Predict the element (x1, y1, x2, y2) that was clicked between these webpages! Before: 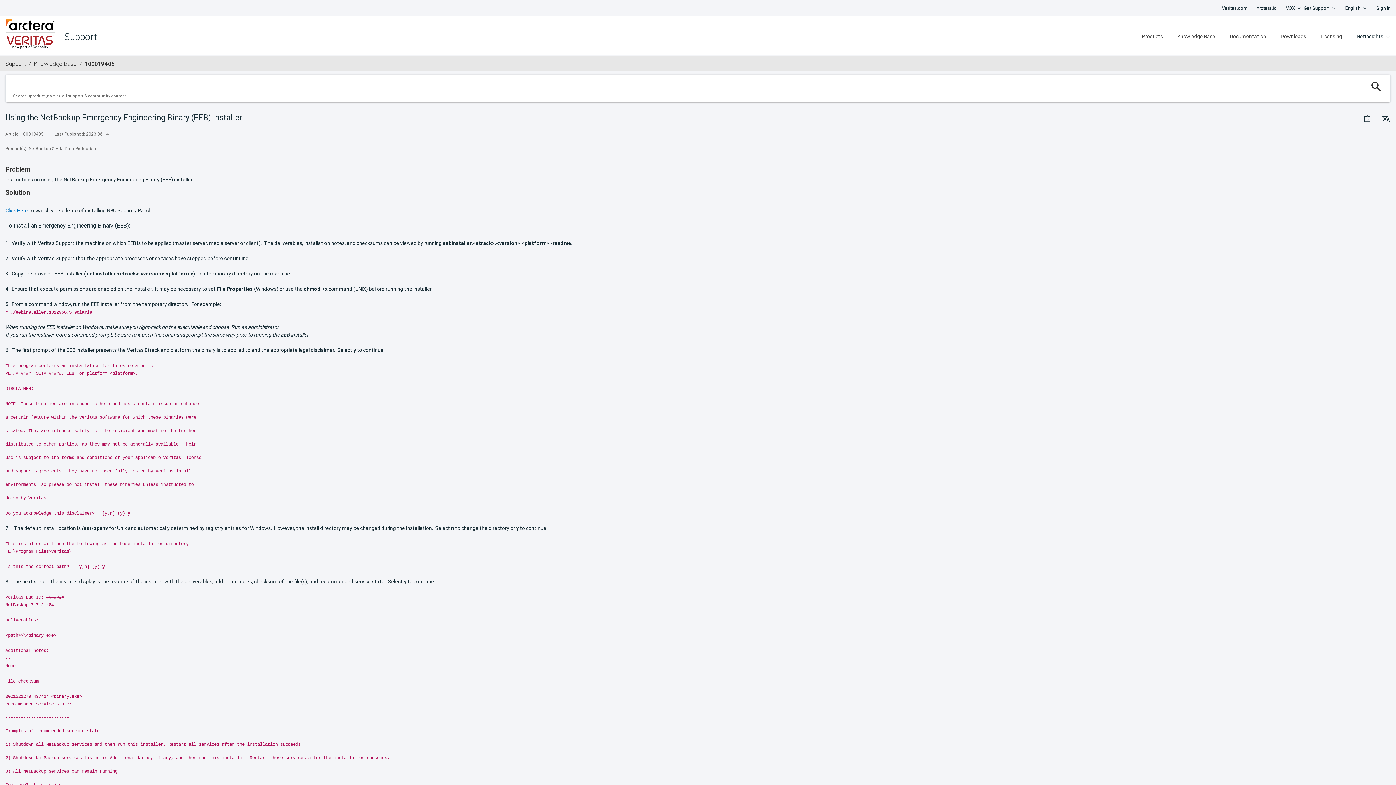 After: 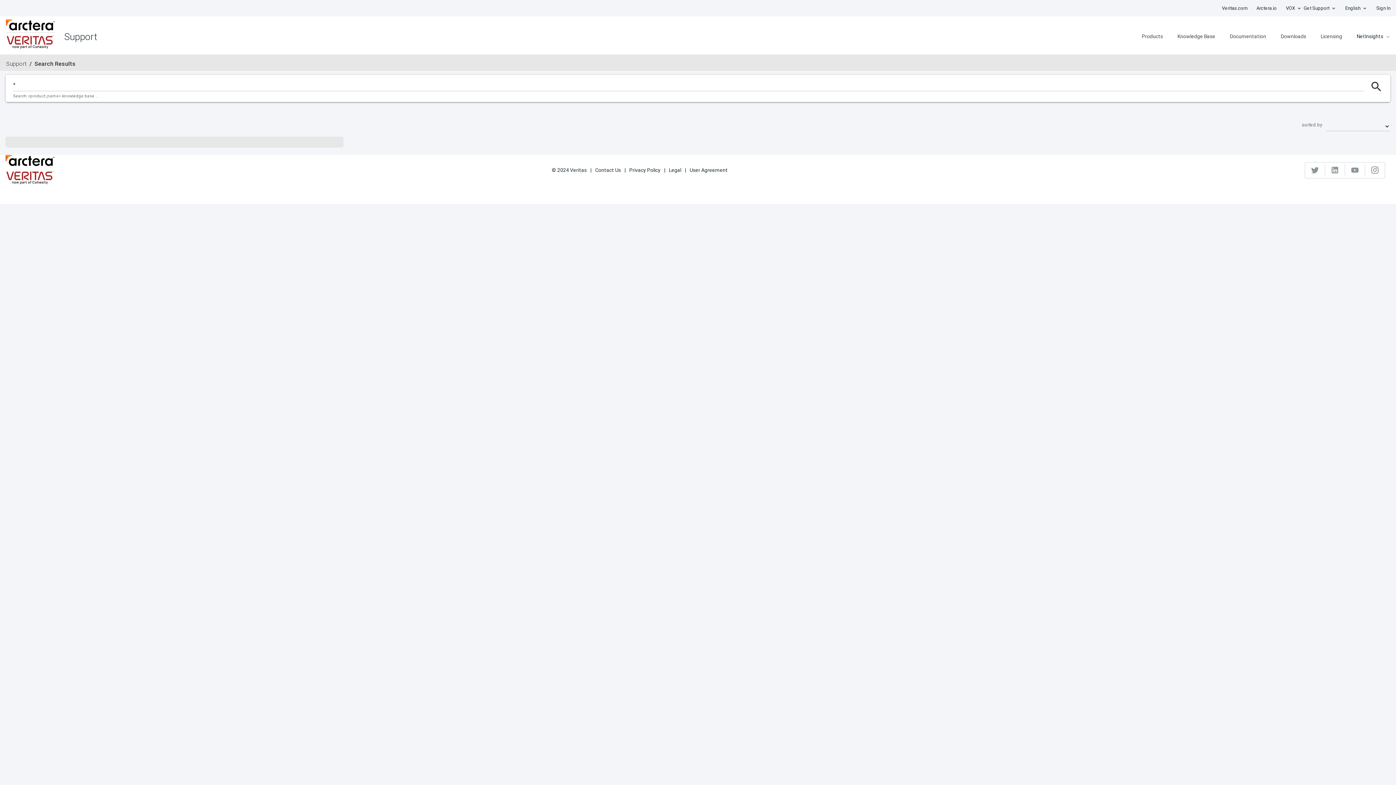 Action: bbox: (33, 60, 76, 67) label: Knowledge base